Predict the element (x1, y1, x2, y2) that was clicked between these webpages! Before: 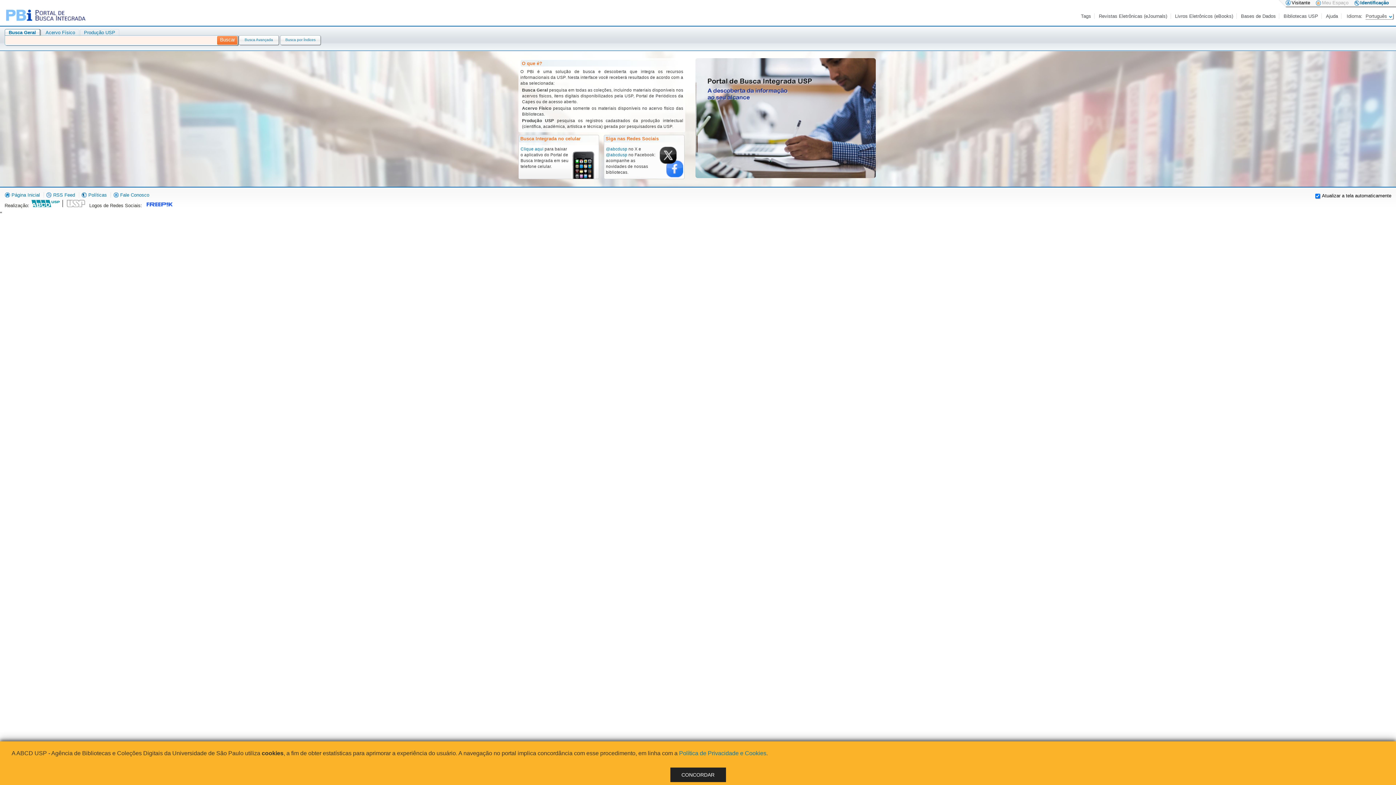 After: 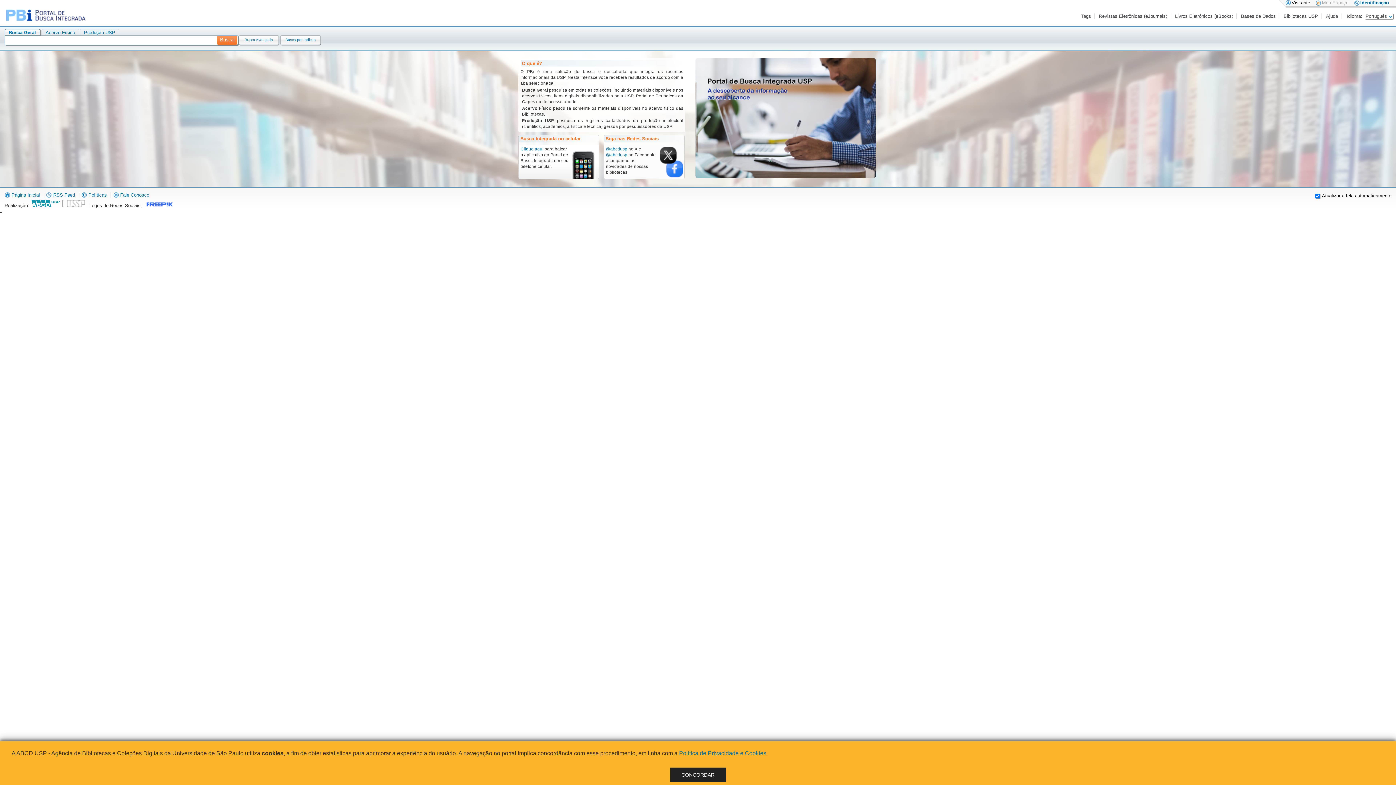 Action: bbox: (30, 202, 62, 208)